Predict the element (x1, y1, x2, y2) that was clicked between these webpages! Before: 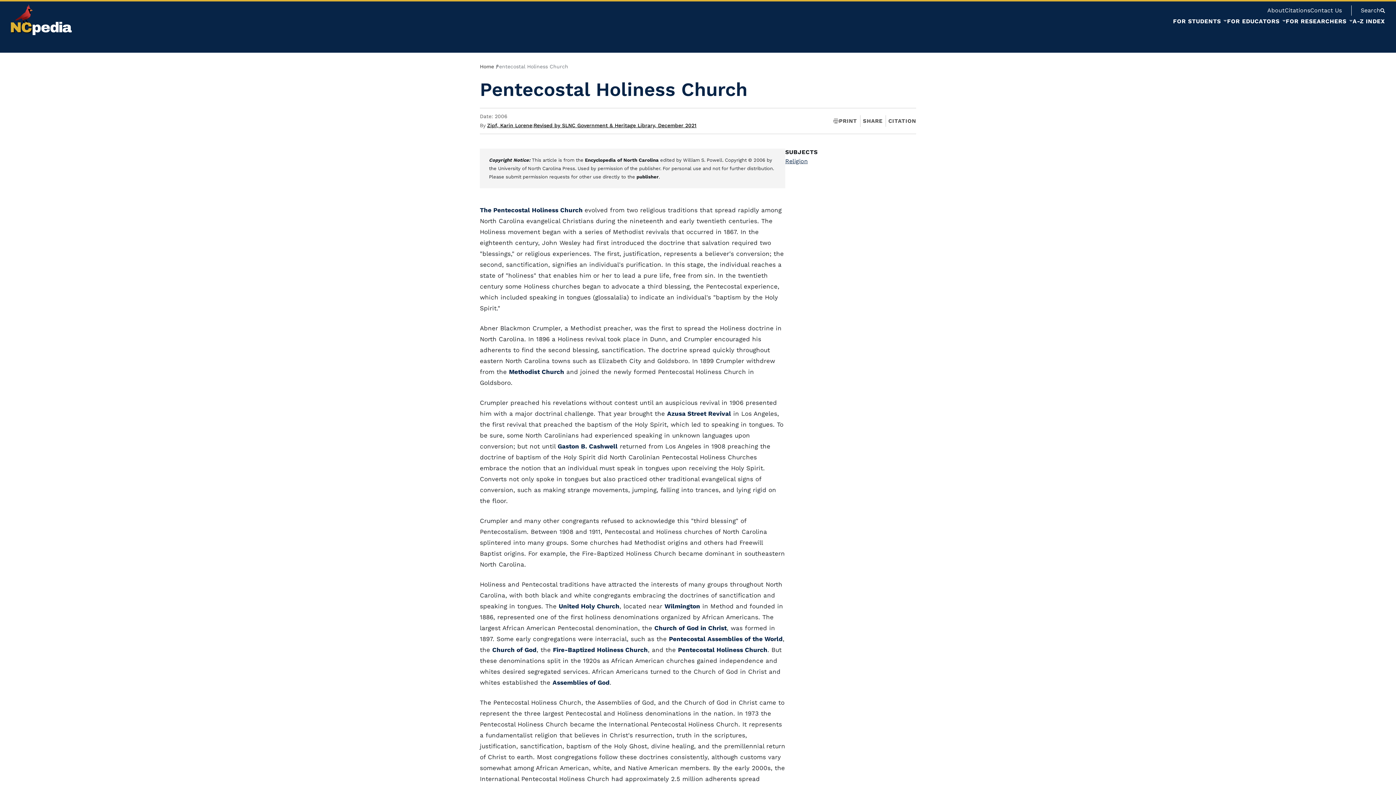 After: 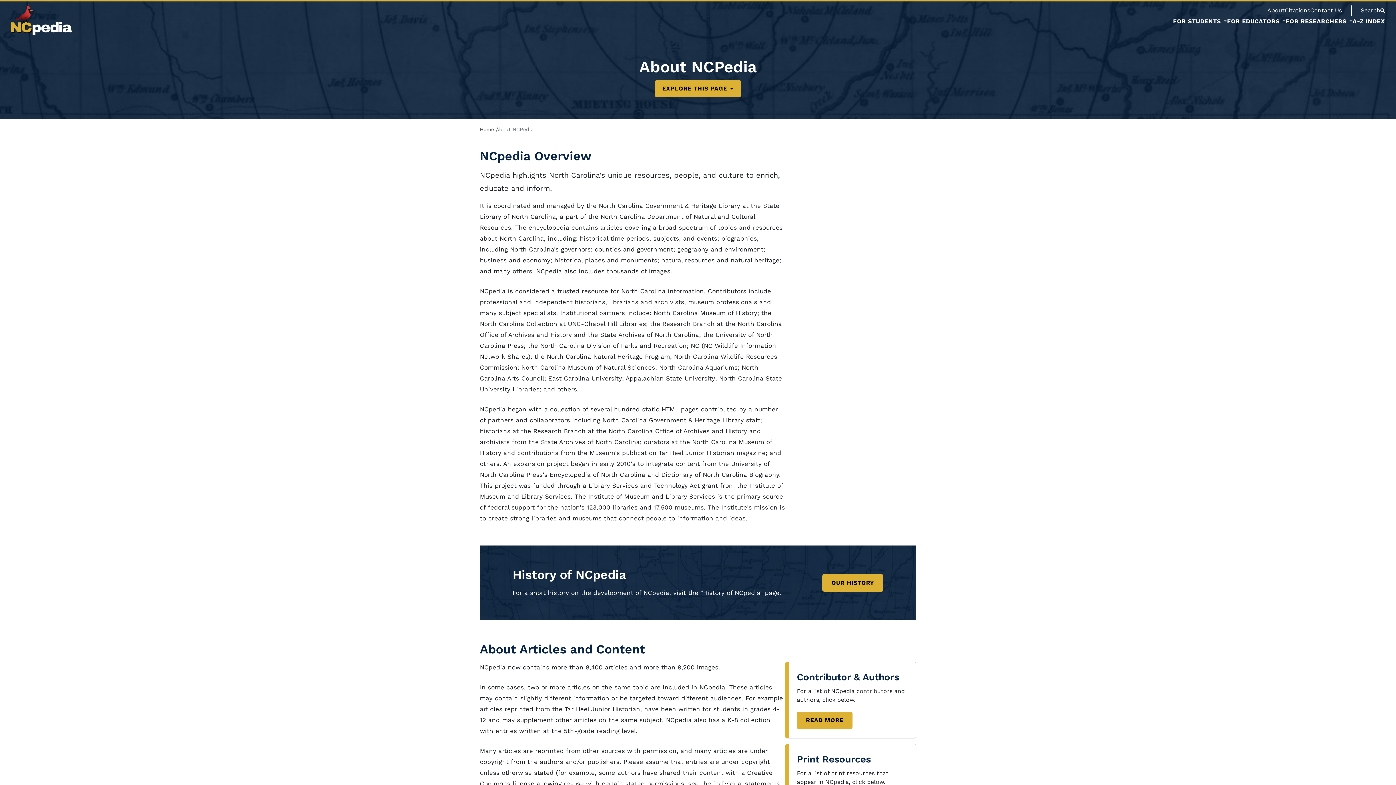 Action: bbox: (1267, 6, 1285, 13) label: About